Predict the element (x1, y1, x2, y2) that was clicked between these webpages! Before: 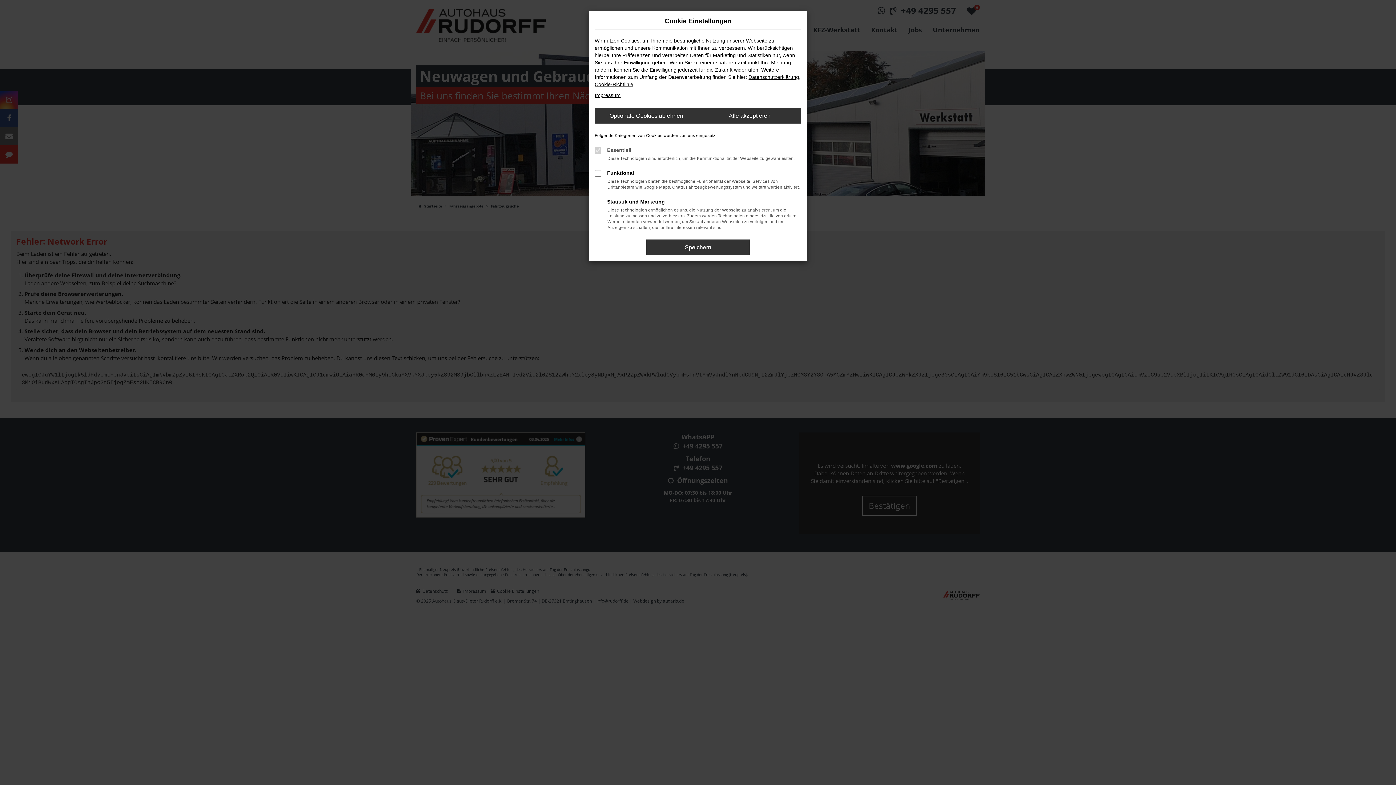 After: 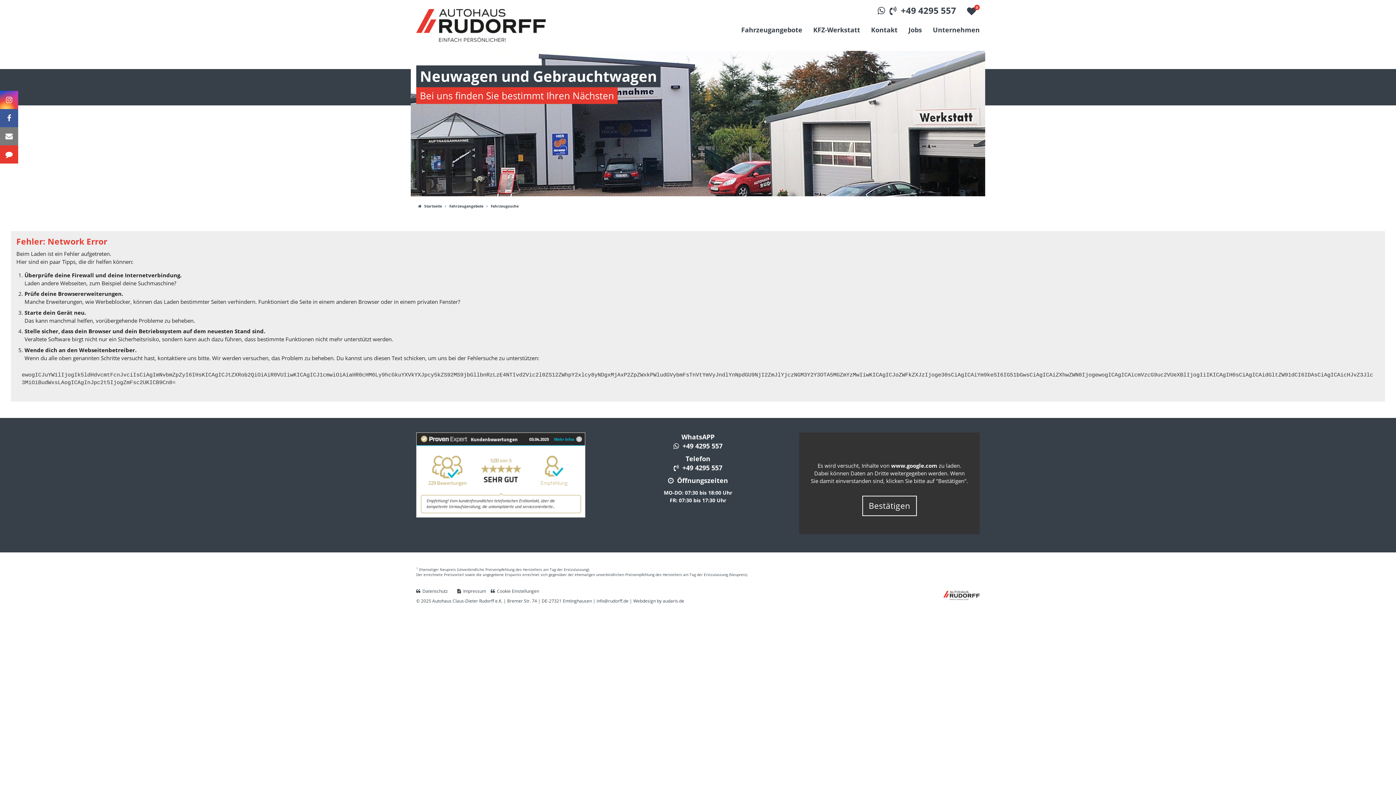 Action: label: Speichern bbox: (646, 239, 749, 255)